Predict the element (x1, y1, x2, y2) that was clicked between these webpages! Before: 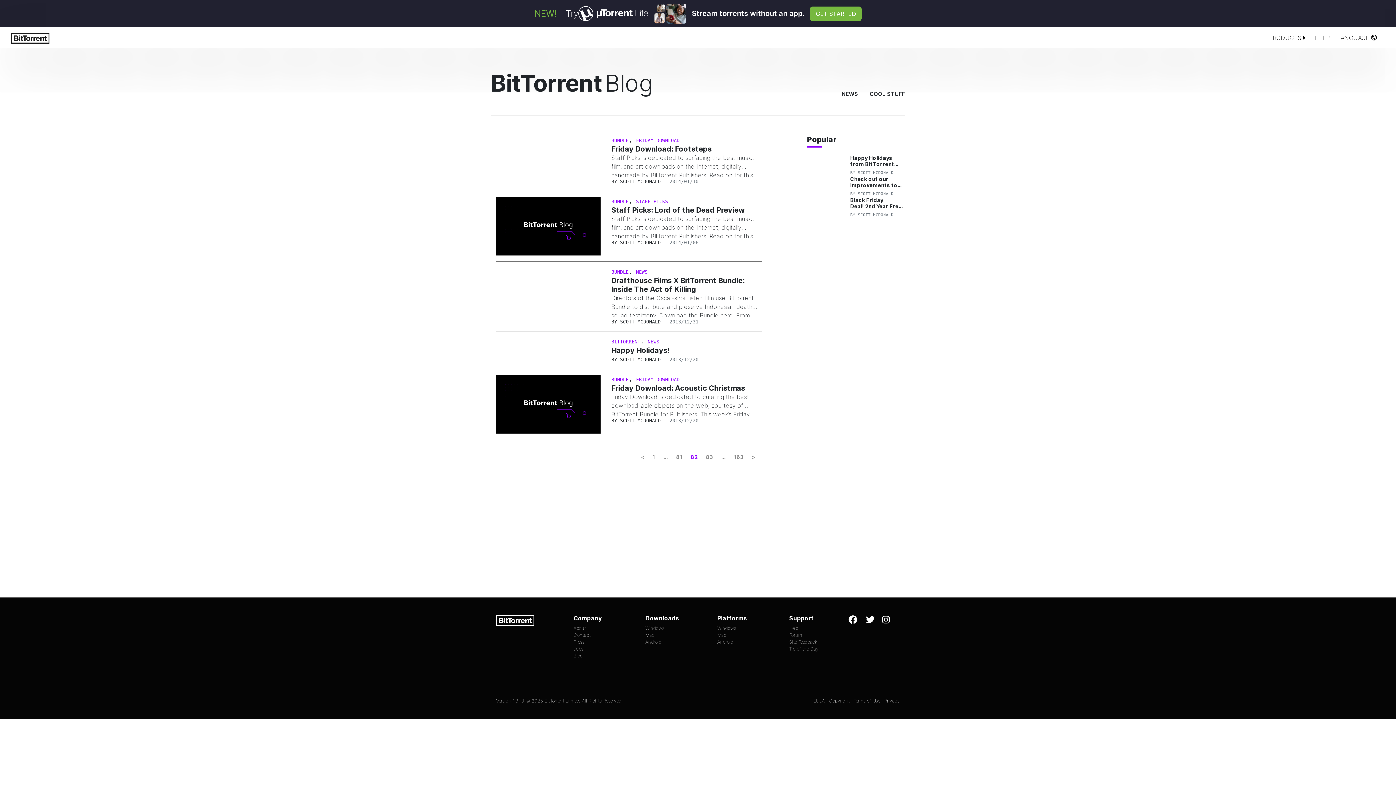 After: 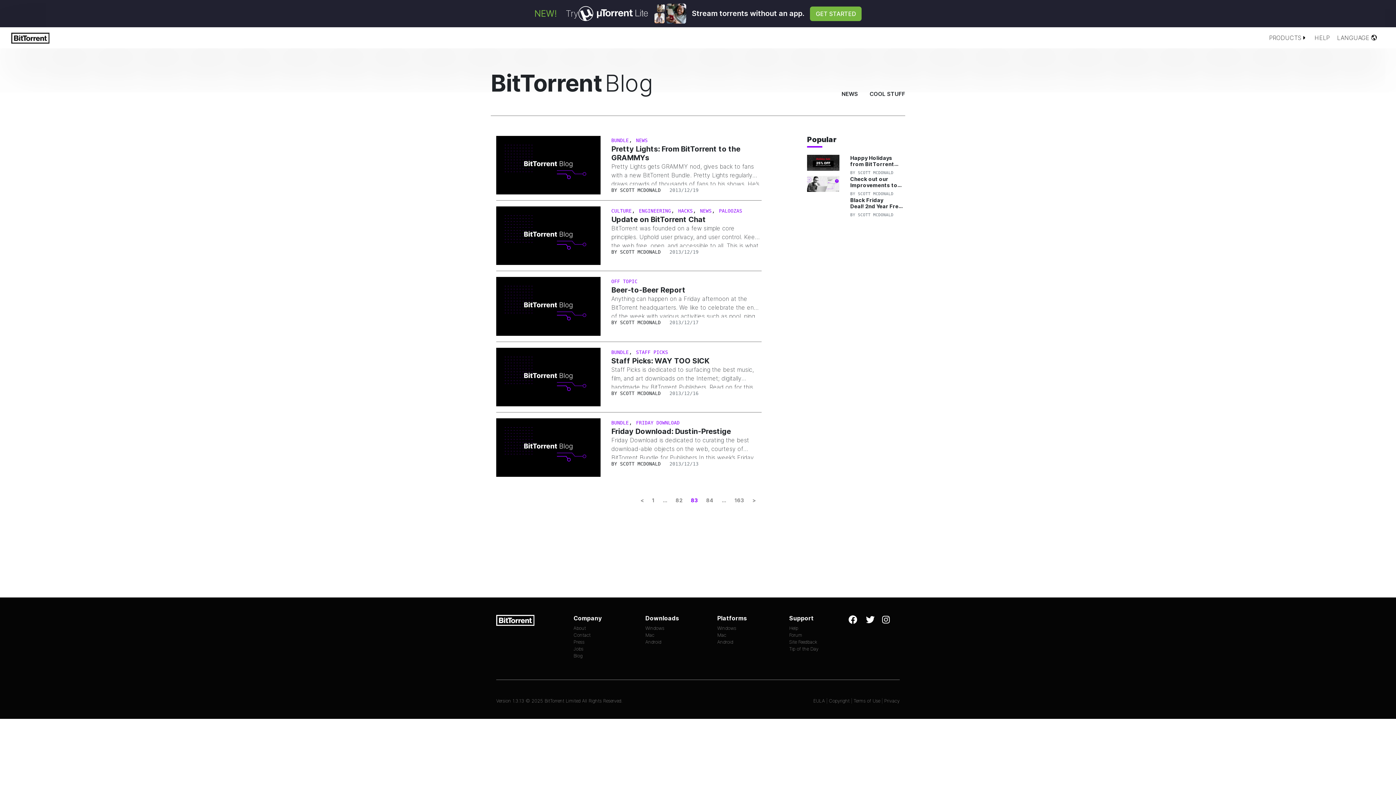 Action: label: > bbox: (747, 451, 759, 463)